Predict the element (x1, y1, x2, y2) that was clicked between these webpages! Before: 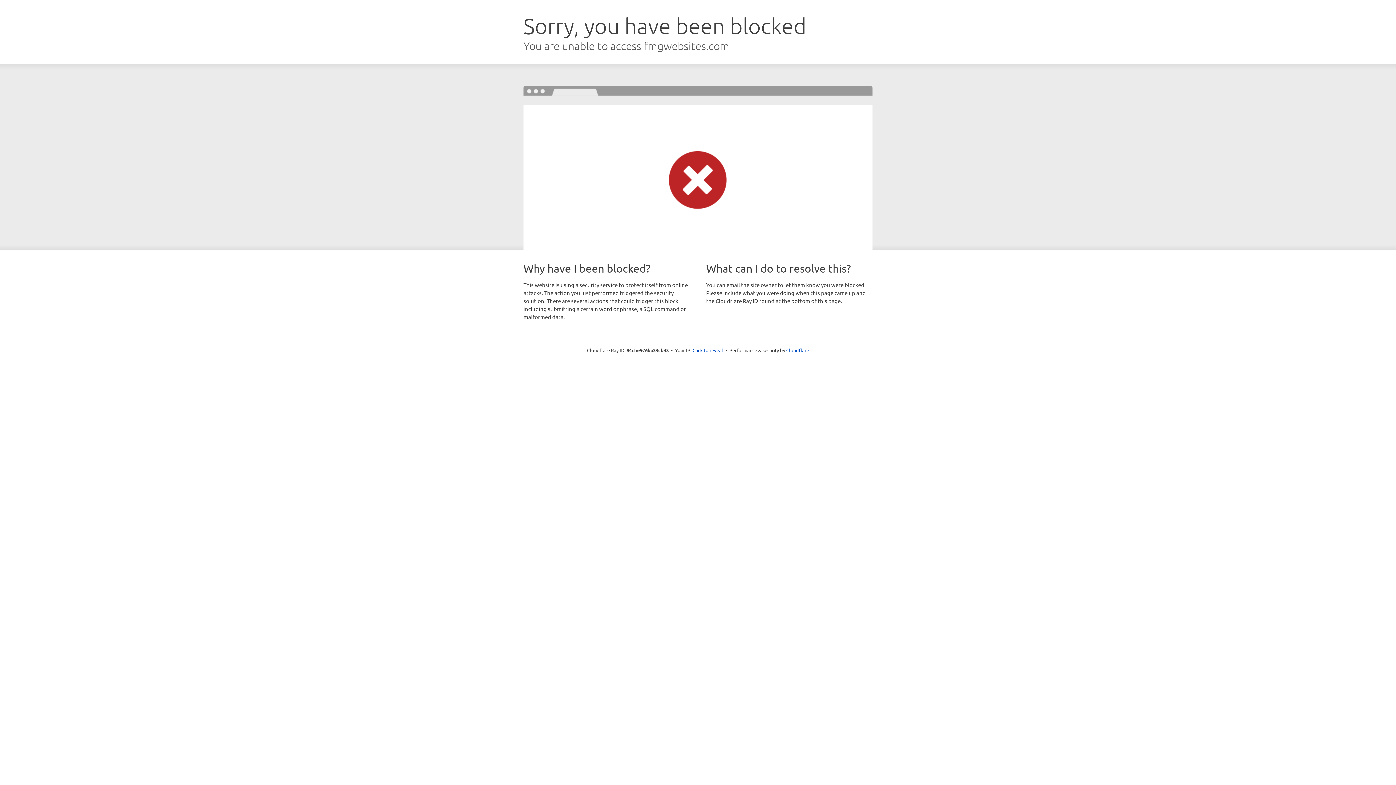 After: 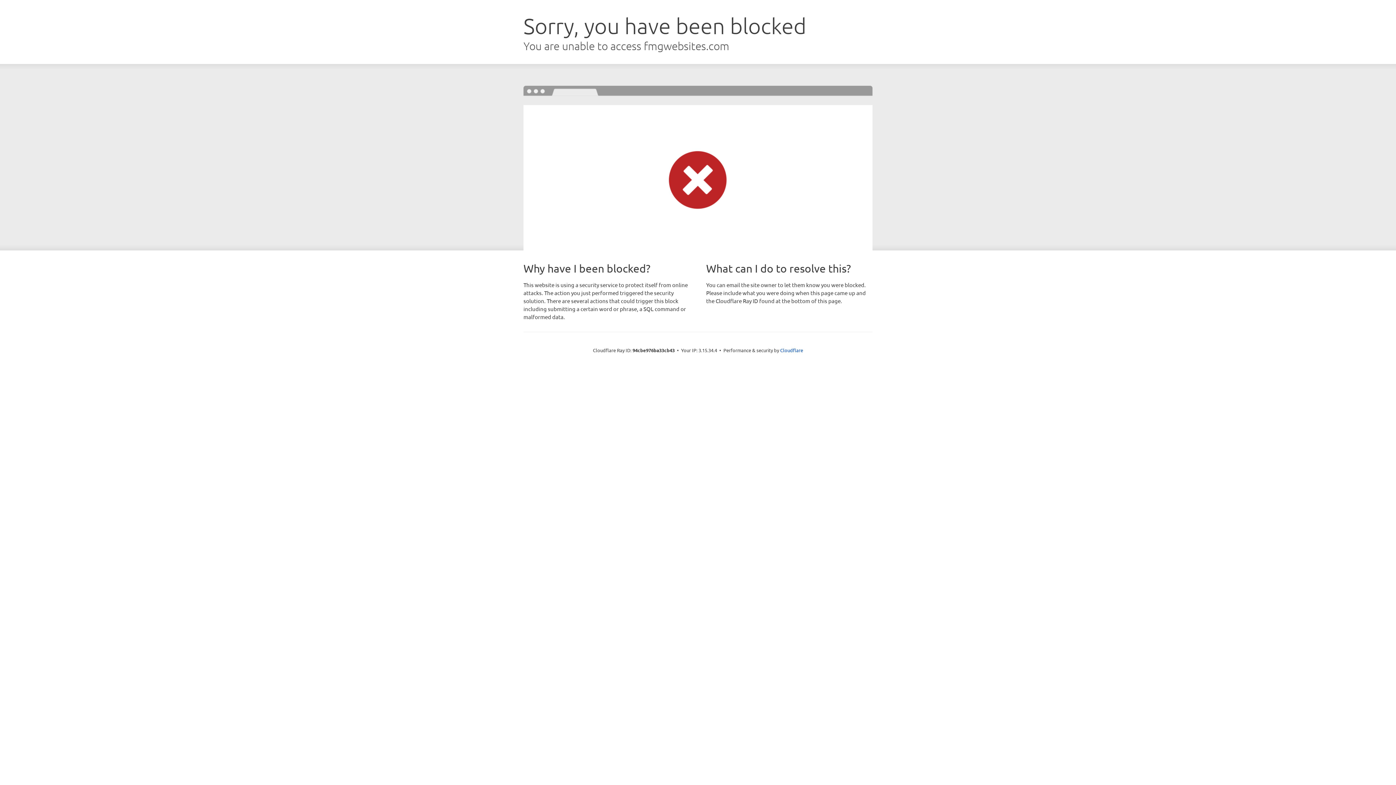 Action: bbox: (692, 346, 723, 353) label: Click to reveal